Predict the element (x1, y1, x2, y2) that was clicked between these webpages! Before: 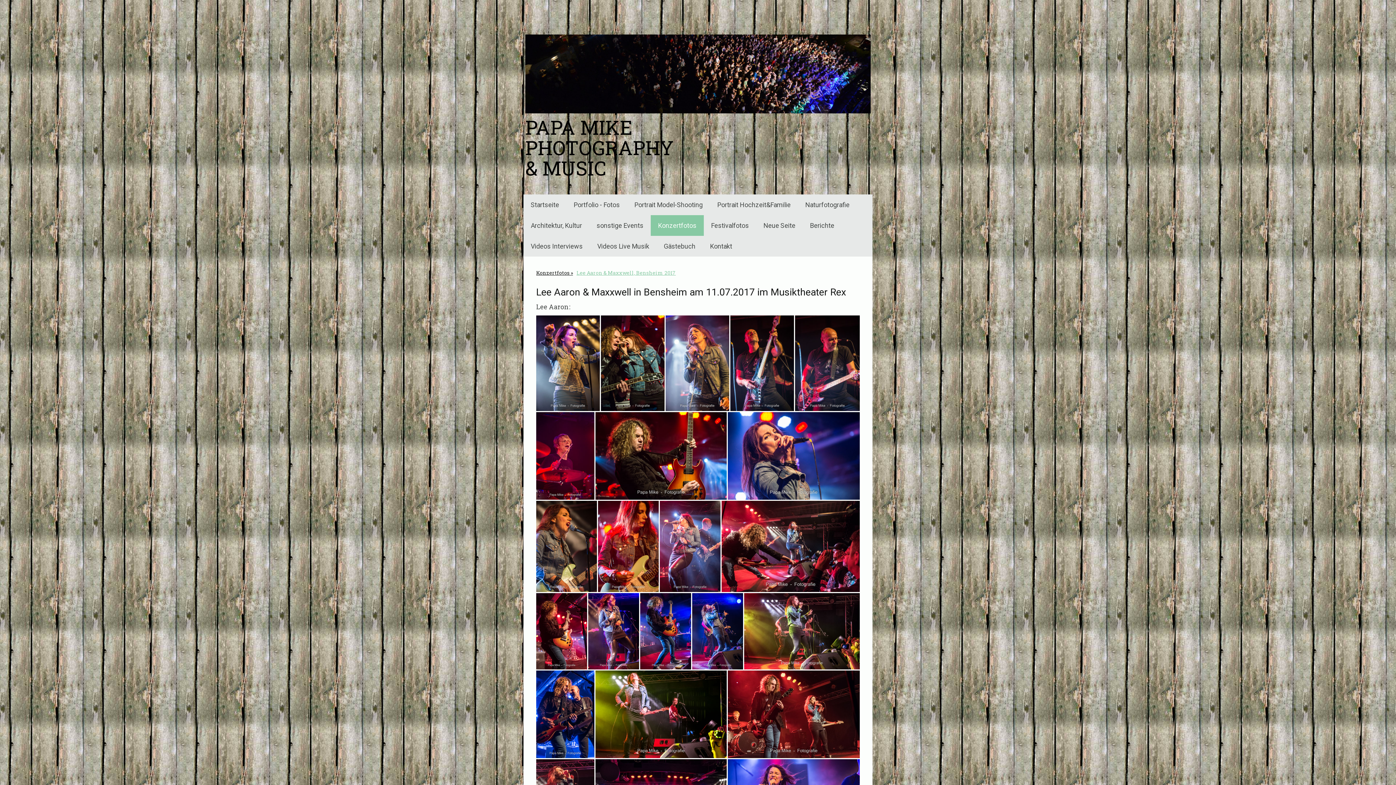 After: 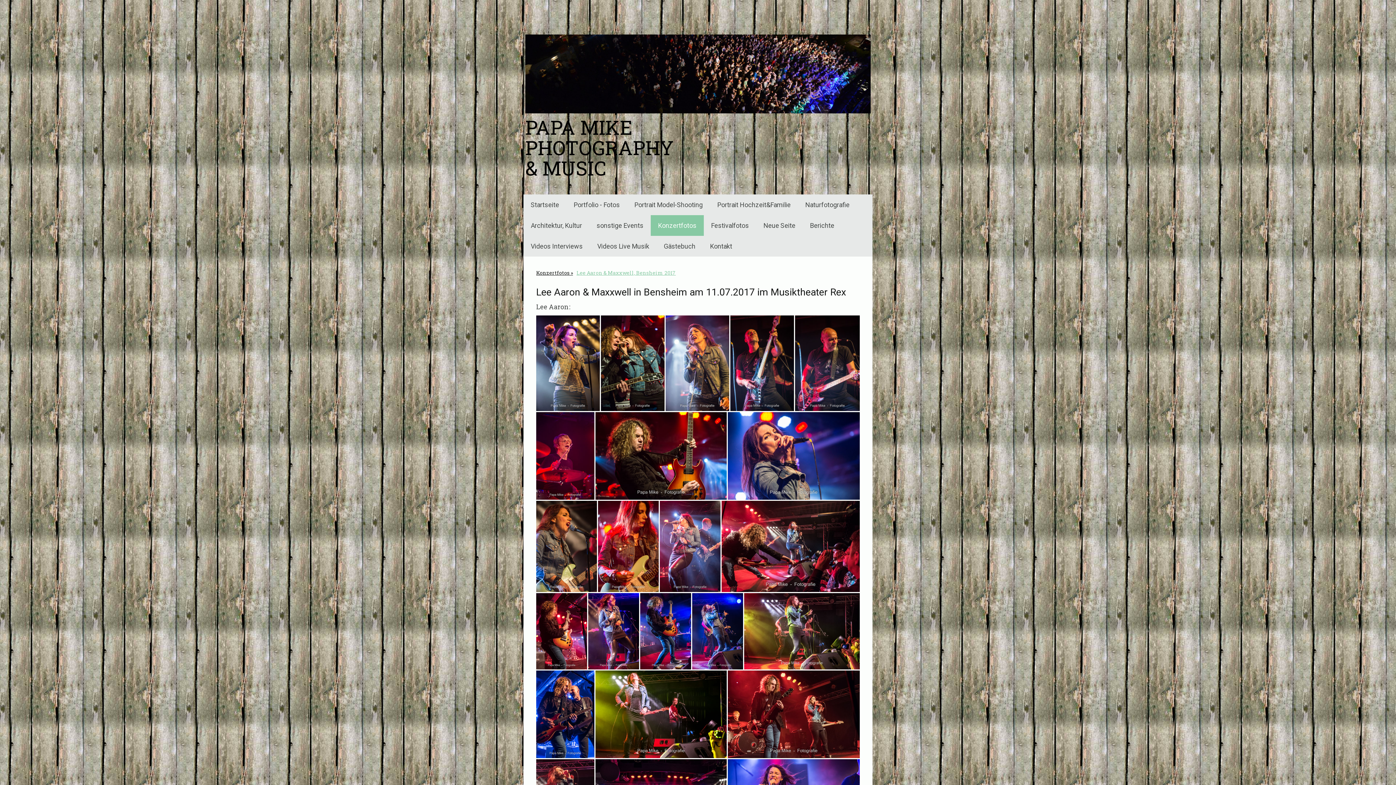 Action: label: Lee Aaron & Maxxwell, Bensheim 2017 bbox: (574, 265, 677, 280)